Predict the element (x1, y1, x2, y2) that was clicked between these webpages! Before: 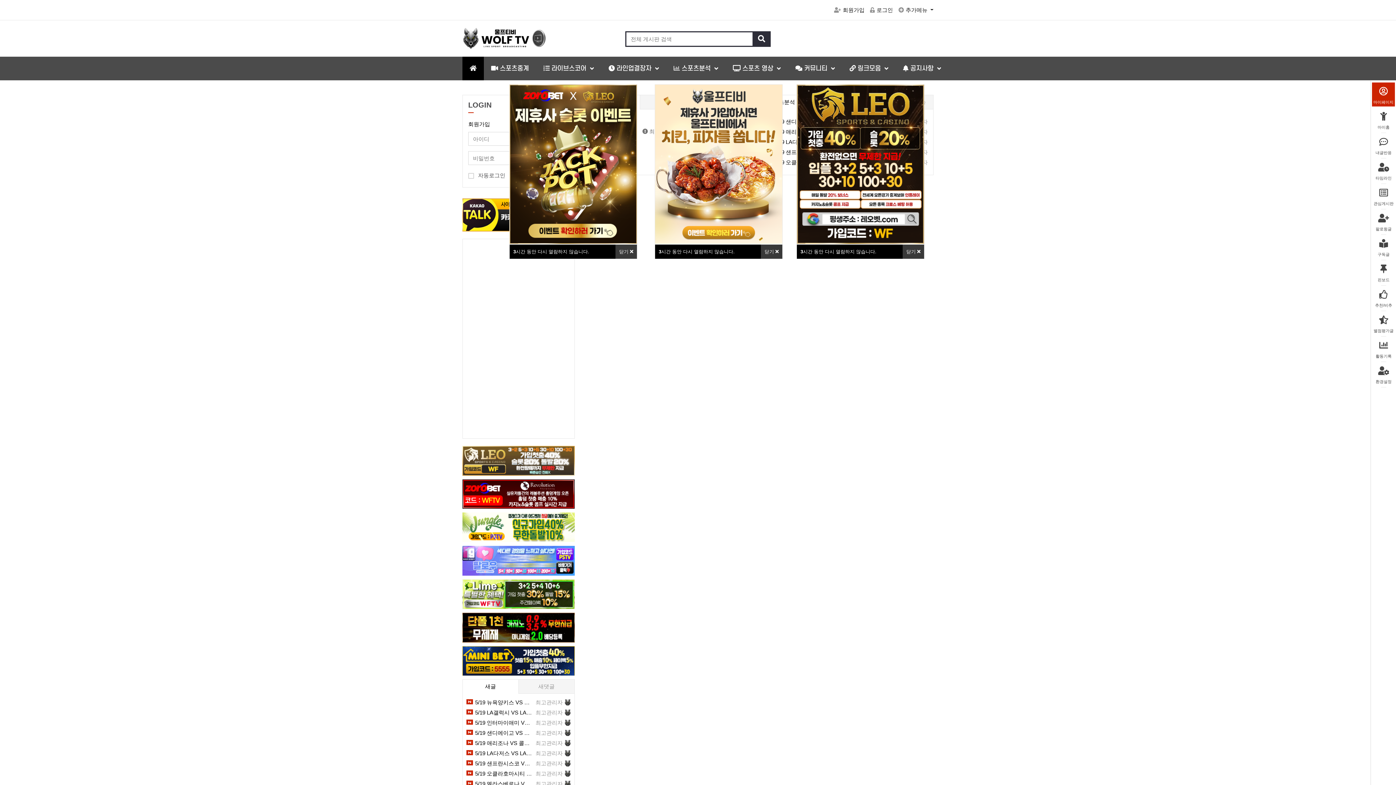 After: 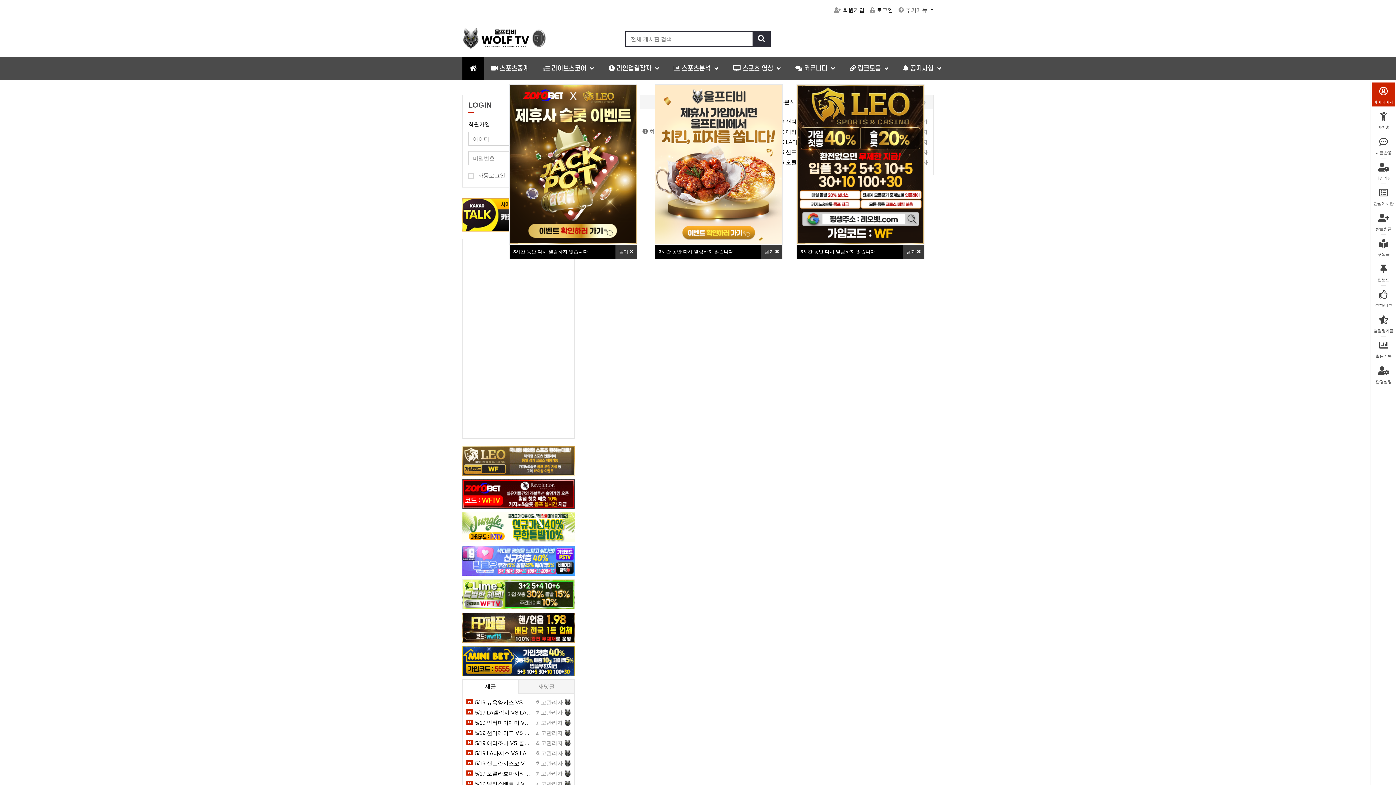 Action: bbox: (466, 749, 570, 757) label:  5/19 LA다저스 VS LA에인절스 4:6
최고관리자